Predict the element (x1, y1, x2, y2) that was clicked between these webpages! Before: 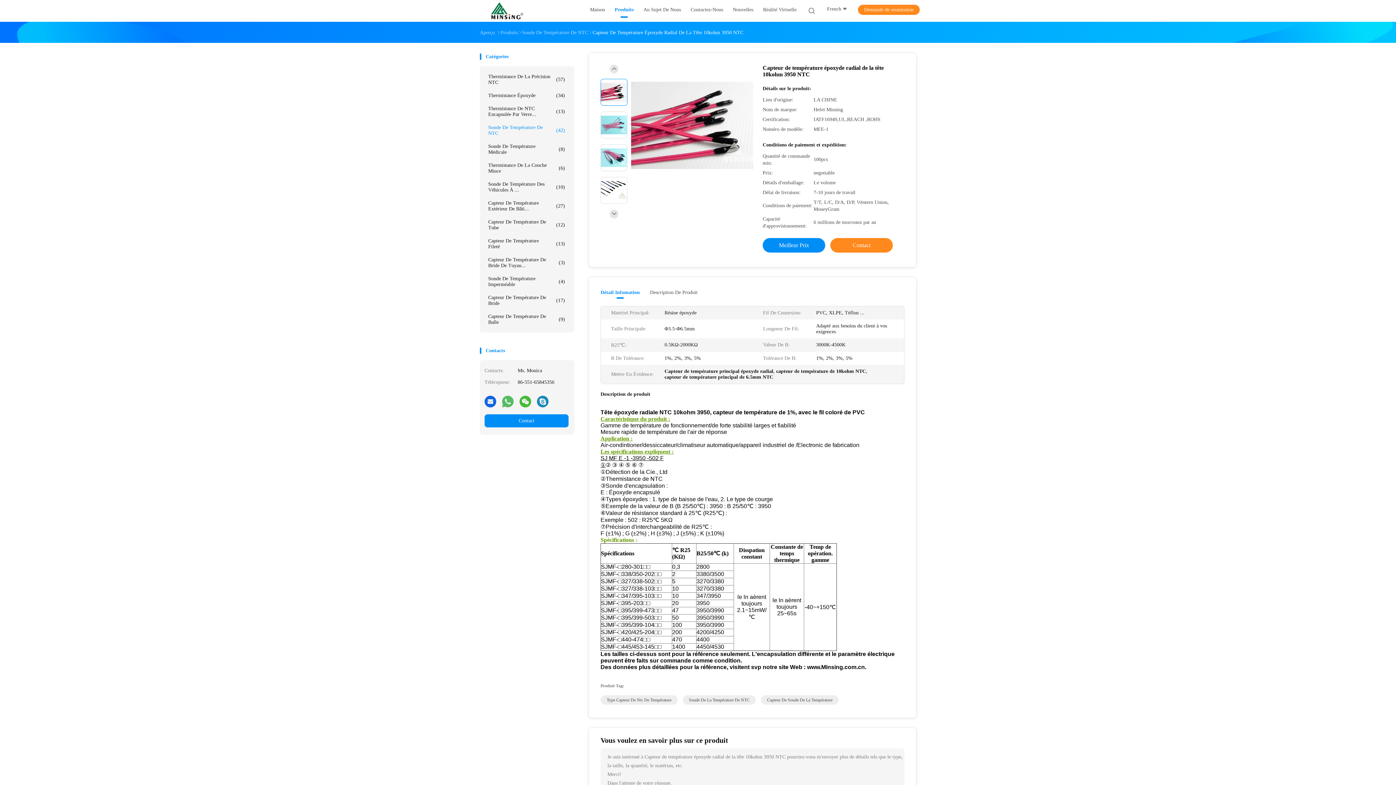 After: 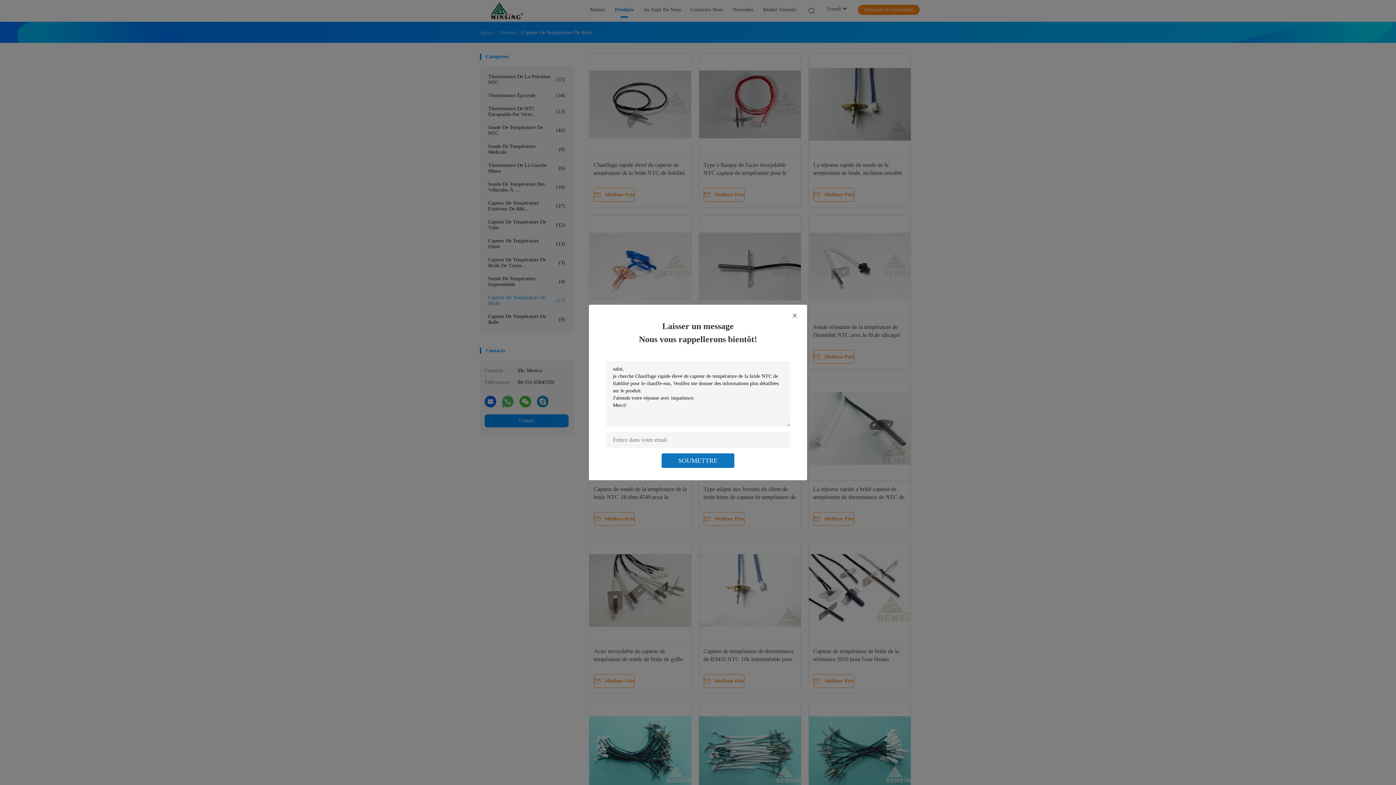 Action: label: Capteur De Température De Bride
(17) bbox: (484, 291, 568, 310)